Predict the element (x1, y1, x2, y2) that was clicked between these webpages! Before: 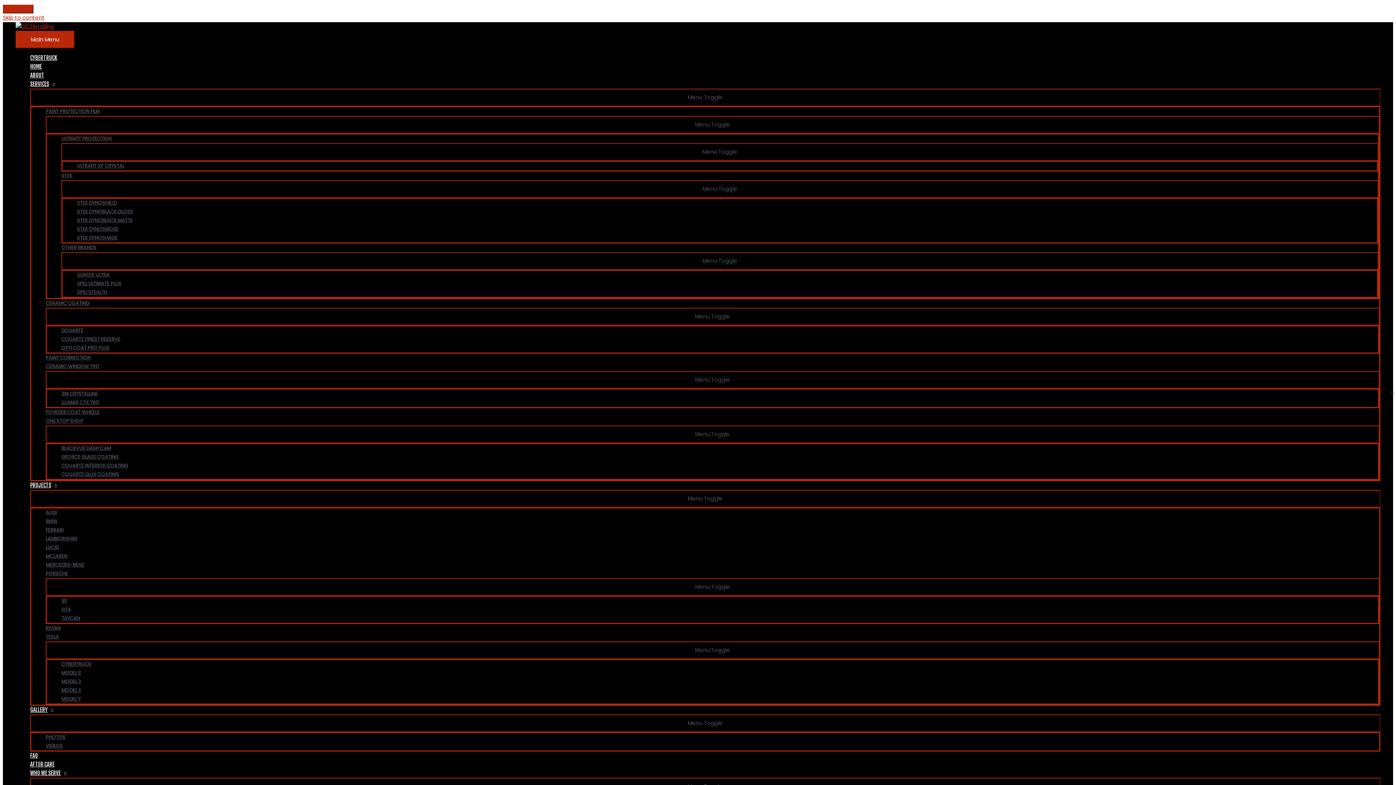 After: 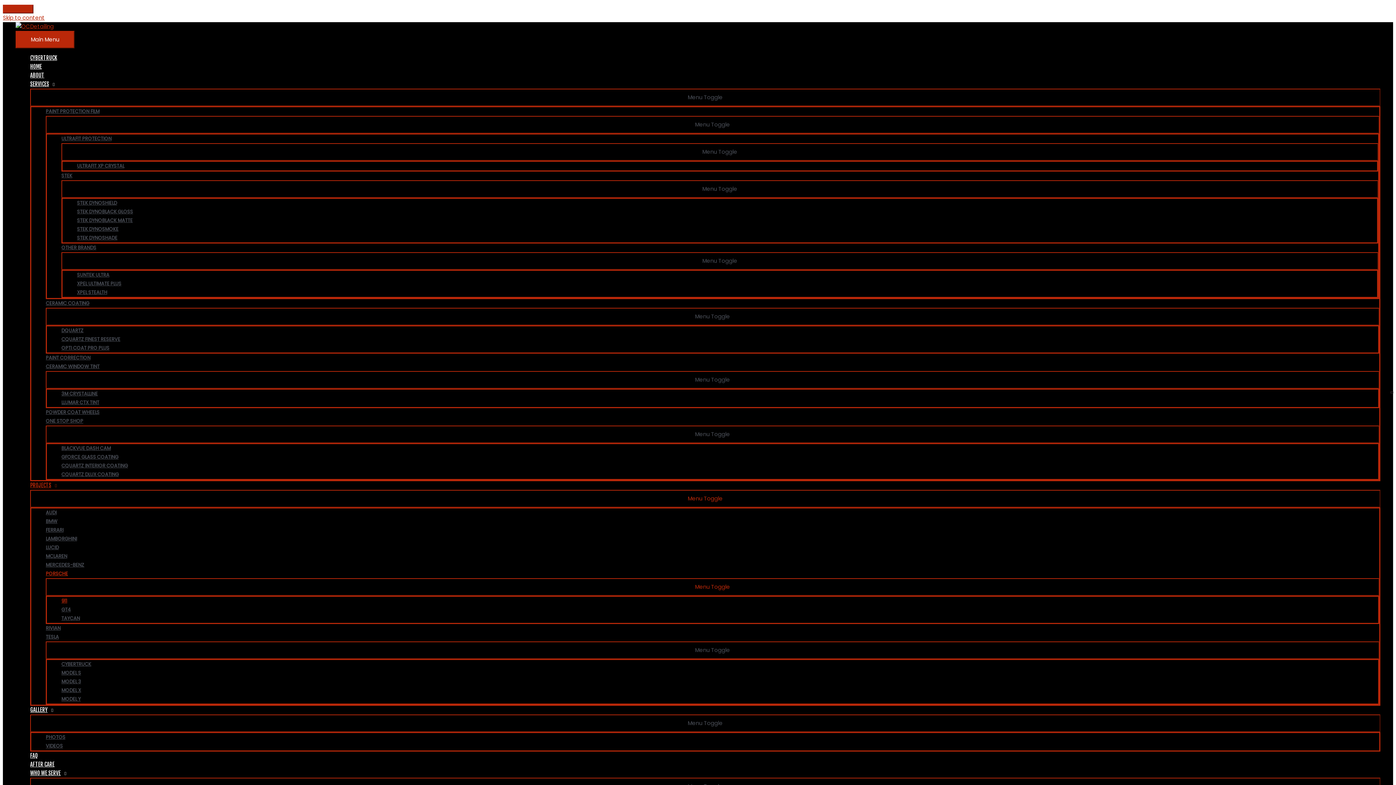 Action: bbox: (61, 597, 1378, 605) label: 911